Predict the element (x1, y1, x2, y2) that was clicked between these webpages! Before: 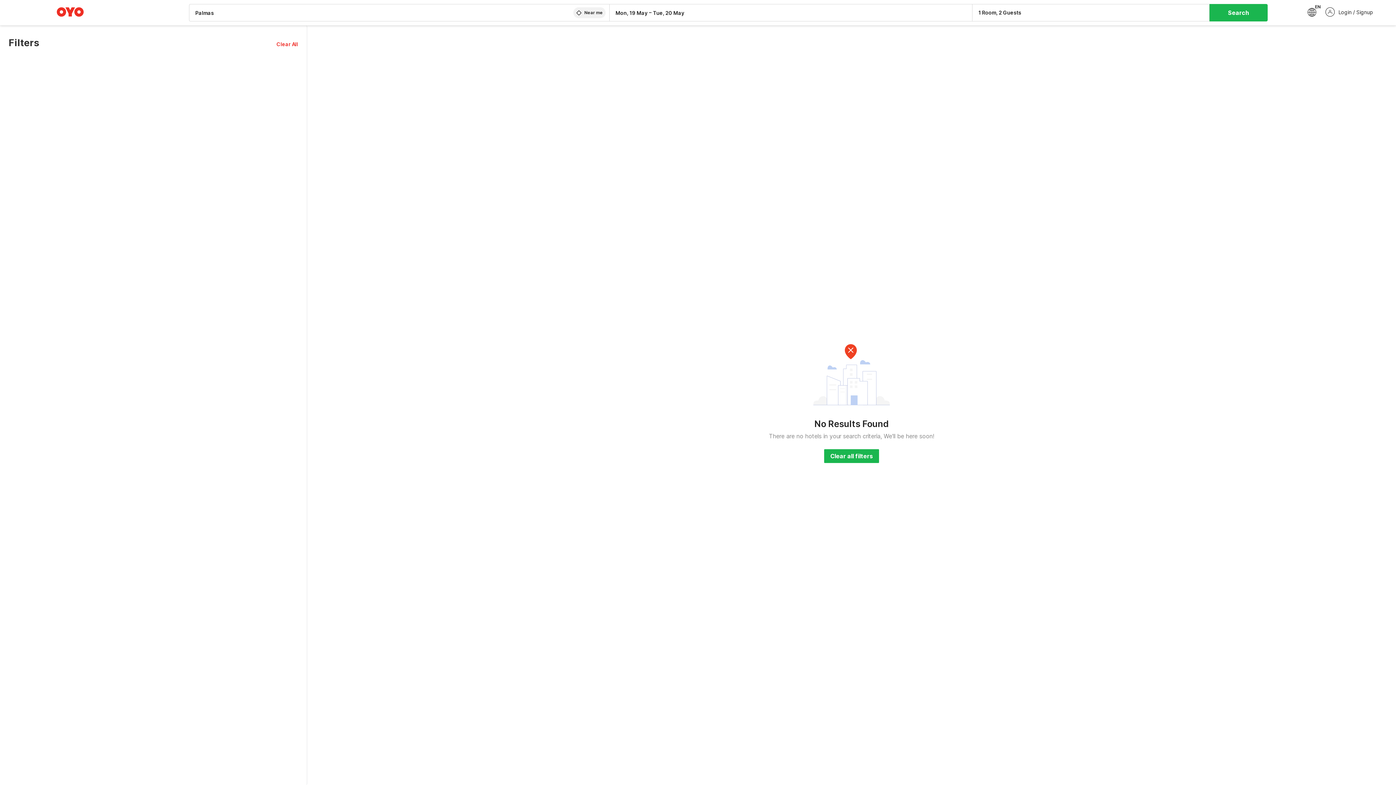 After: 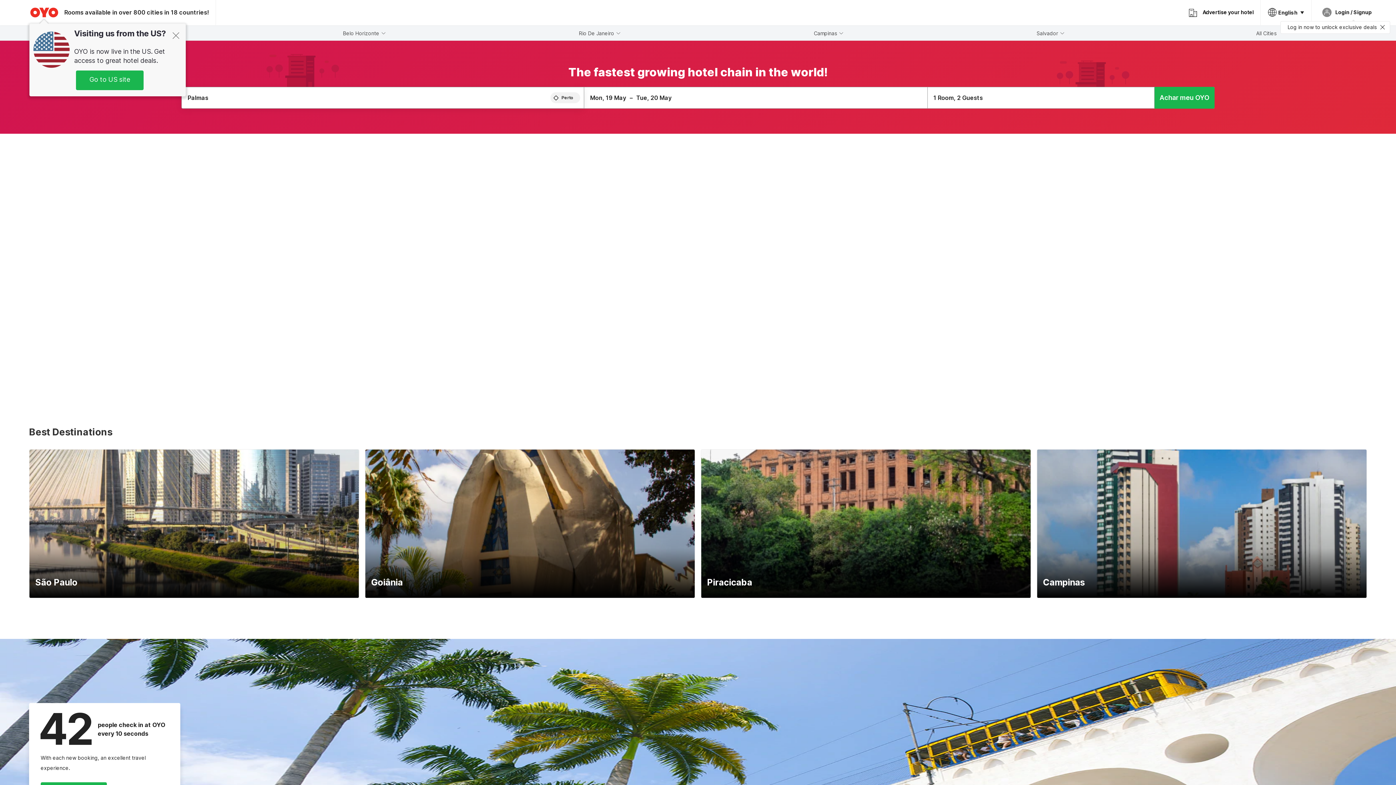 Action: bbox: (55, 6, 84, 18)